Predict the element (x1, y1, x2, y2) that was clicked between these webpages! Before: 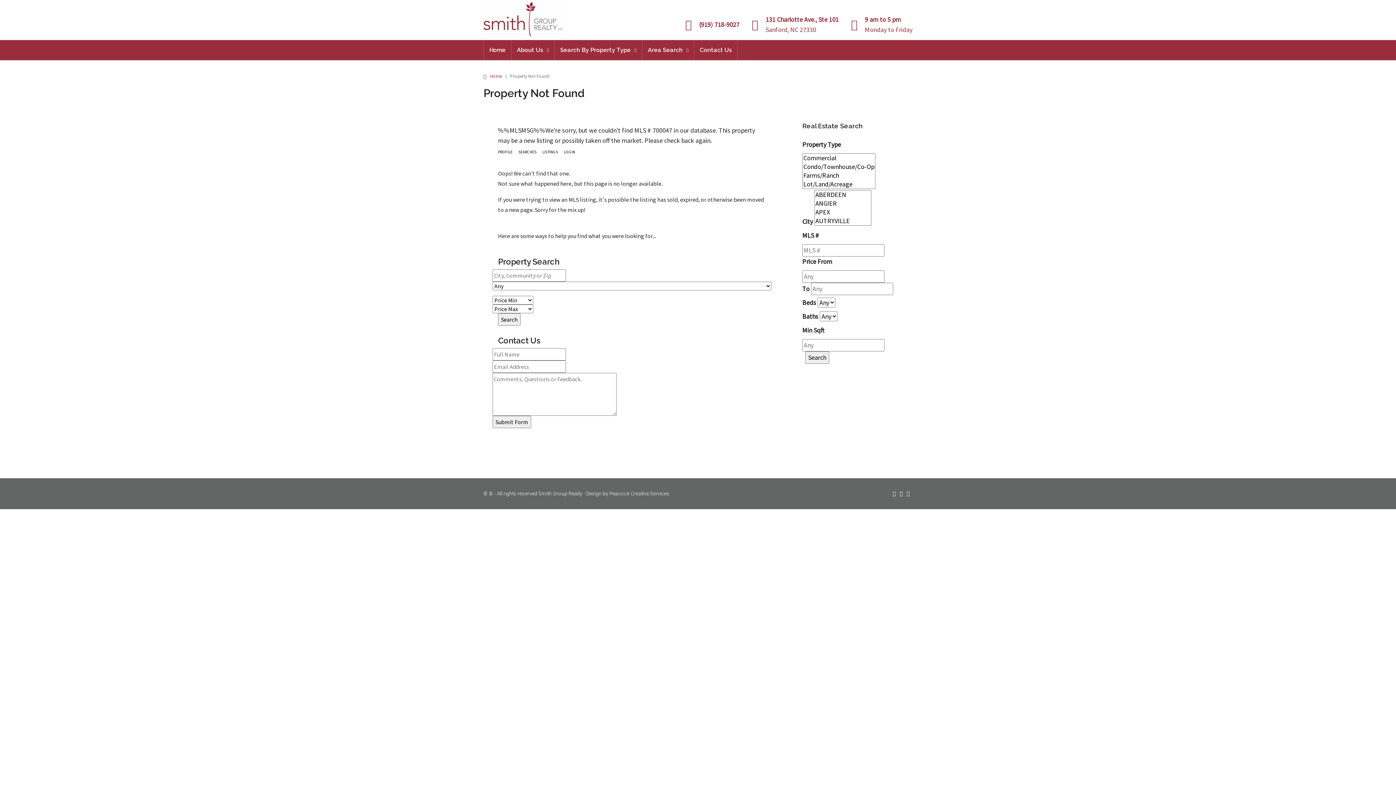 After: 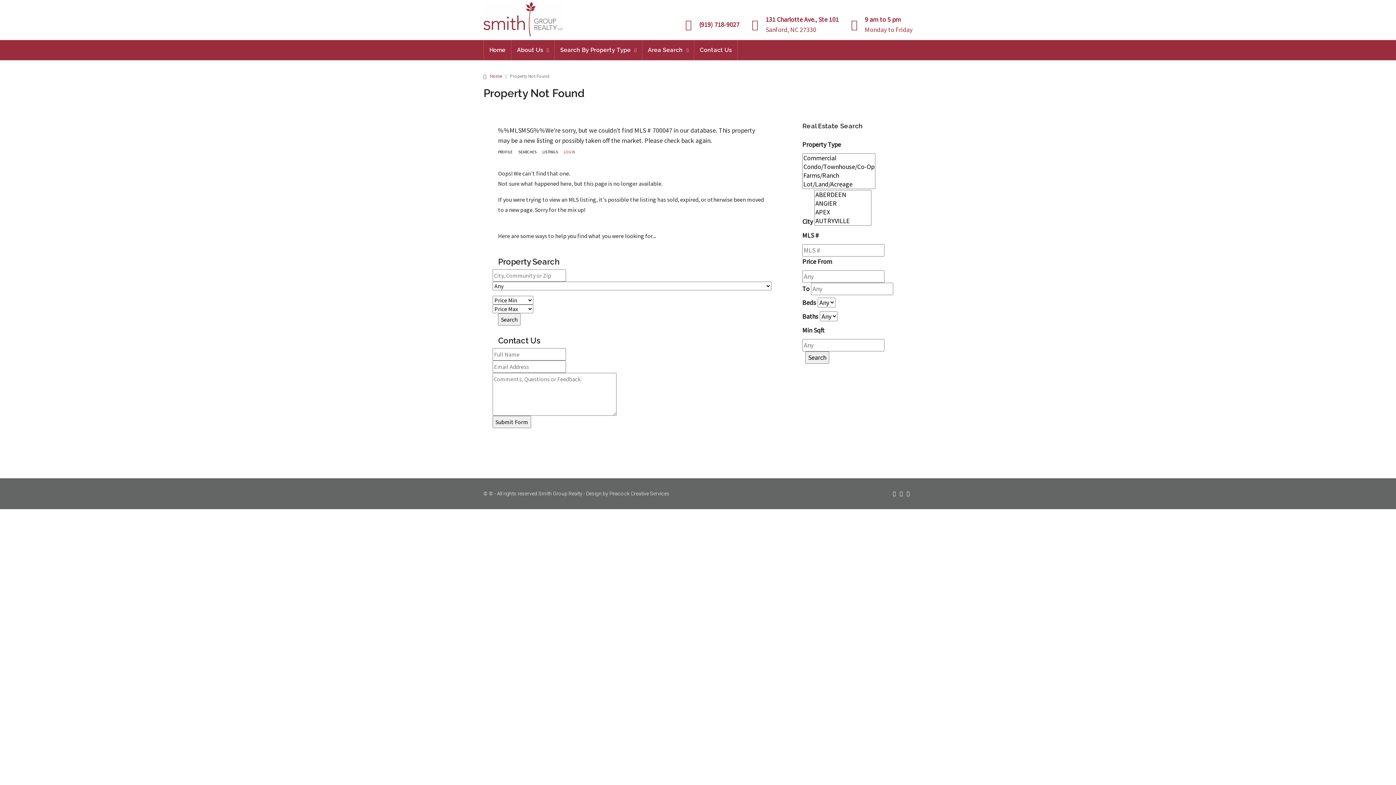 Action: bbox: (564, 145, 575, 158) label: LOGIN